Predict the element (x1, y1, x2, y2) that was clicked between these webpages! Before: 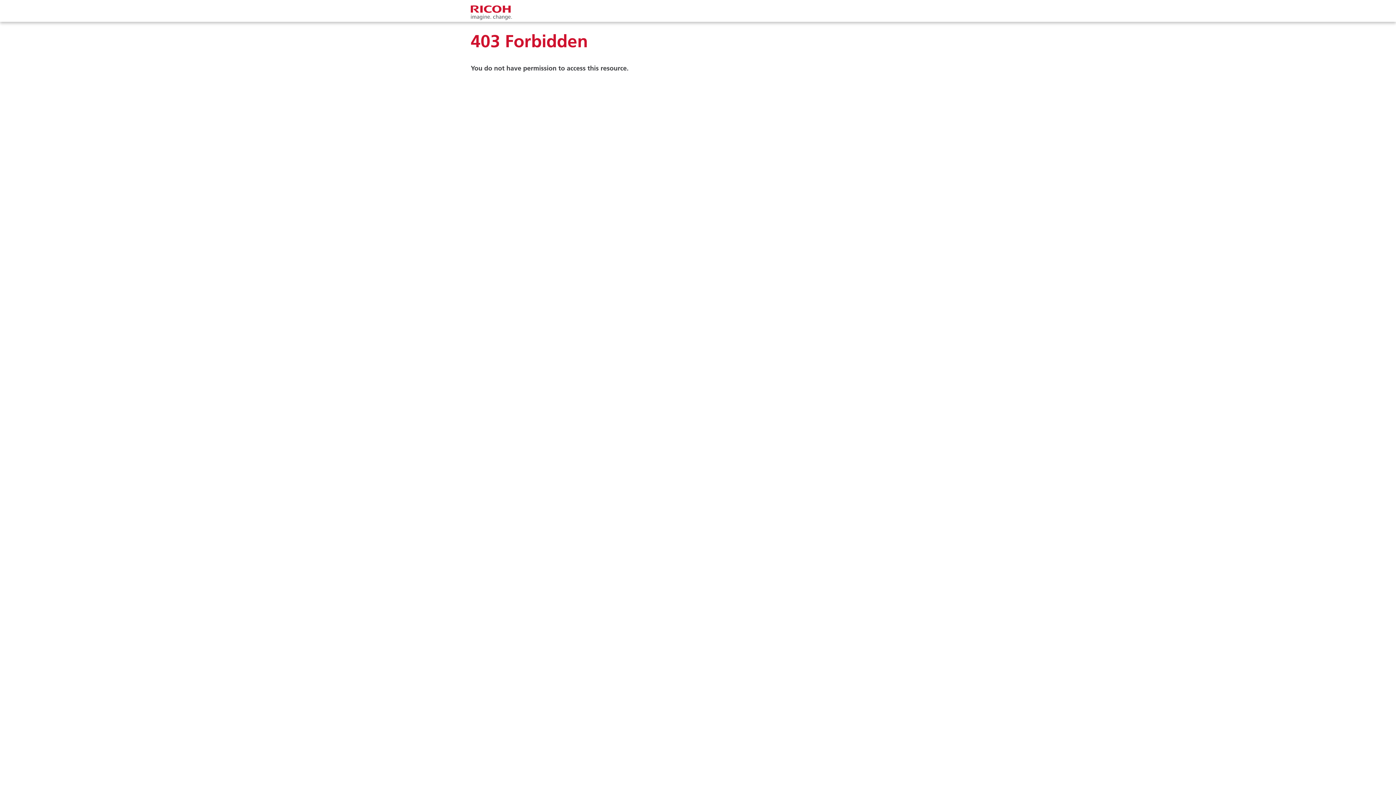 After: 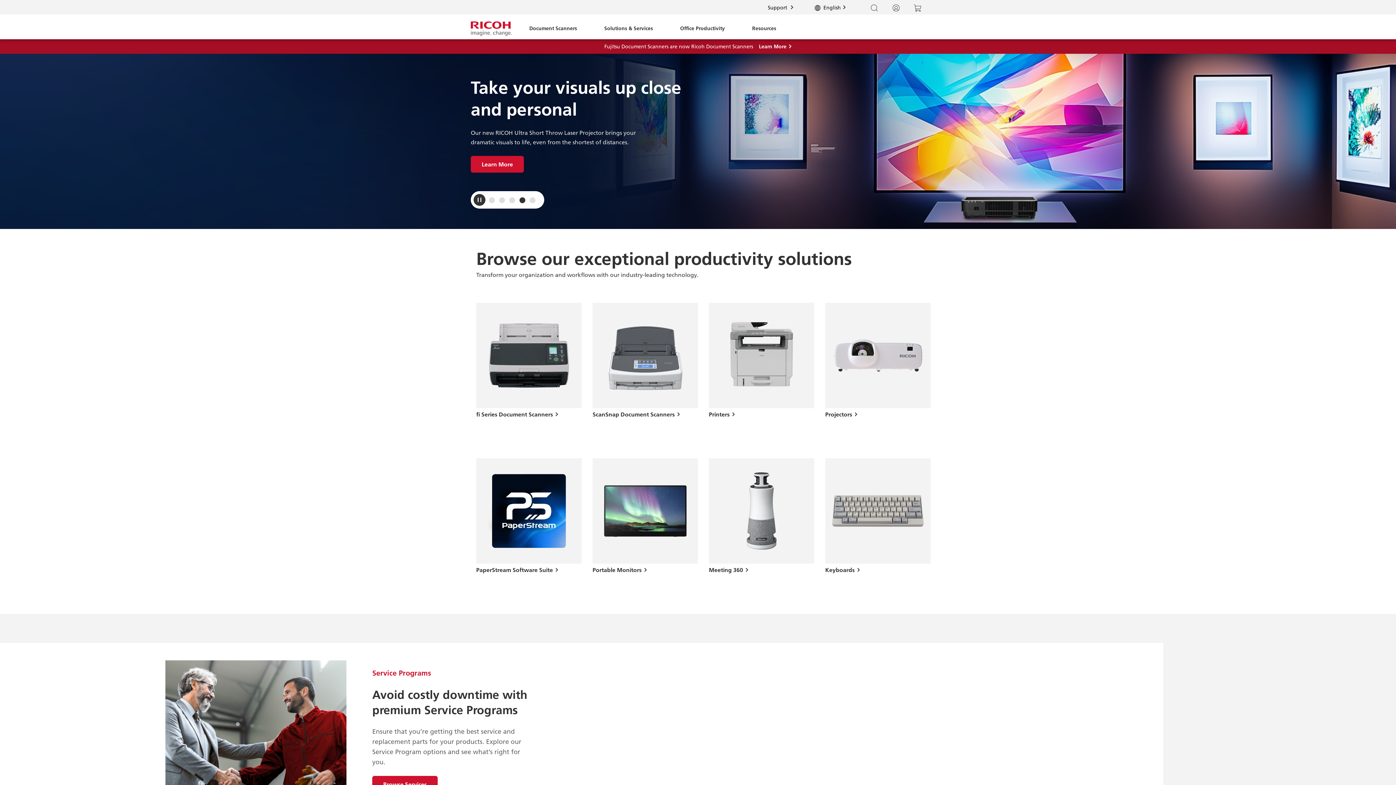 Action: bbox: (470, 3, 512, 21)